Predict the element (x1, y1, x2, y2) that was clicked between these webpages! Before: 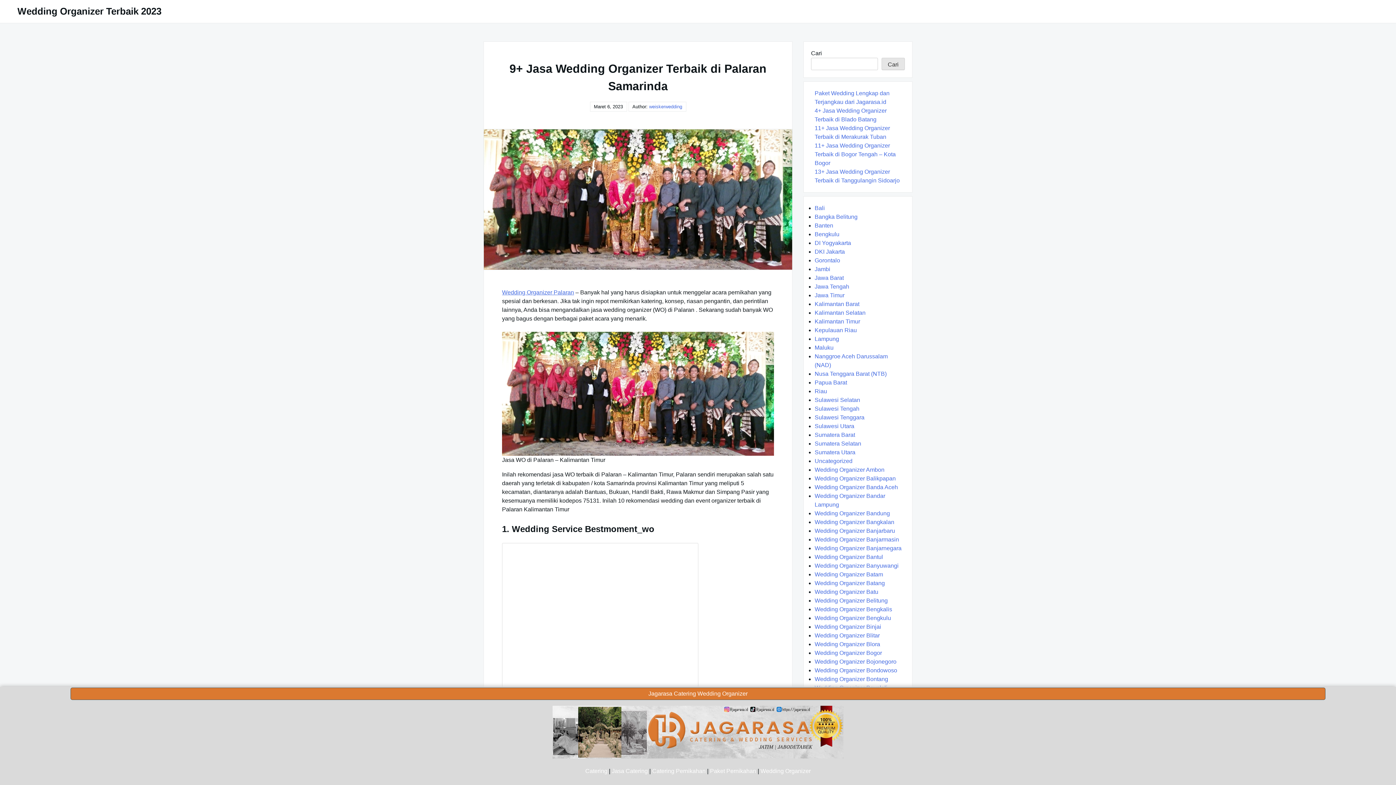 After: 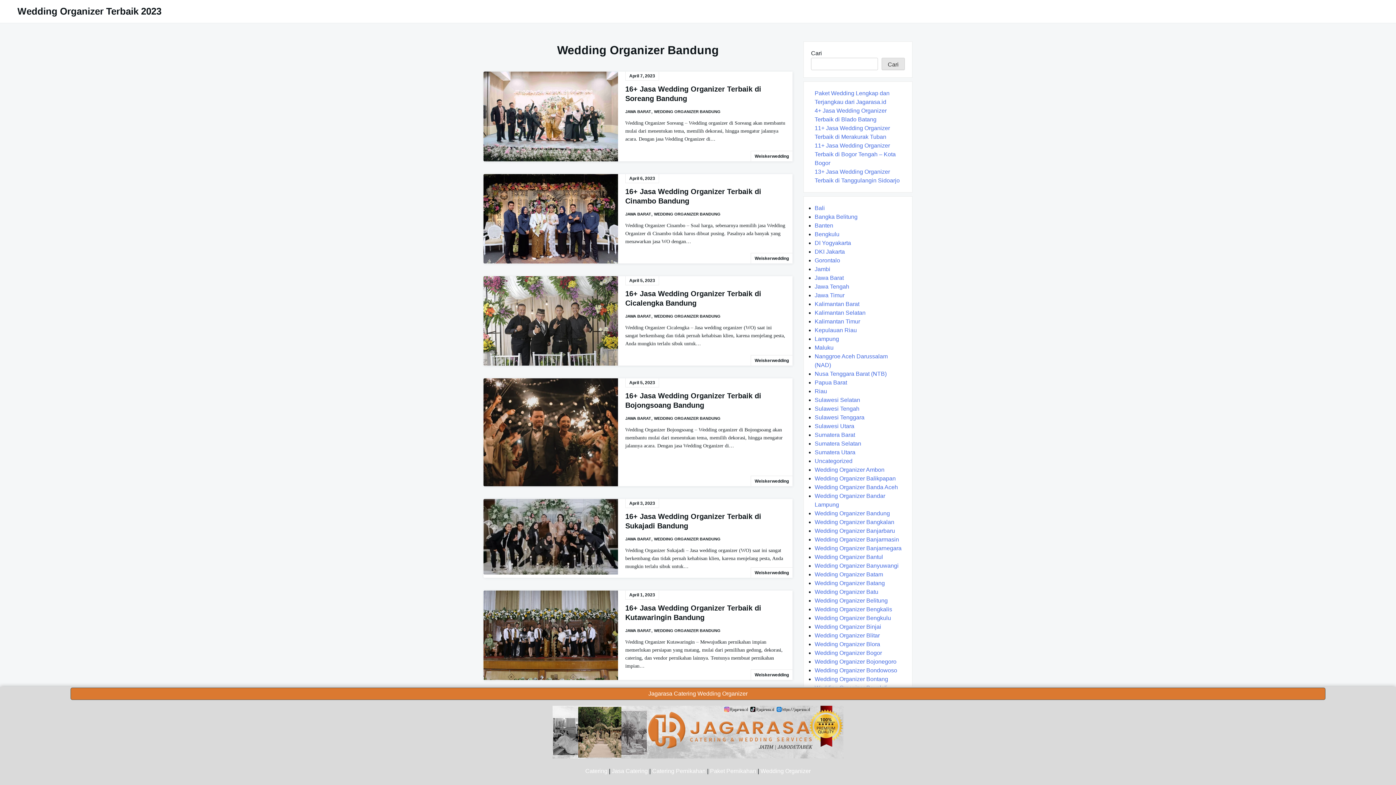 Action: bbox: (814, 510, 890, 516) label: Wedding Organizer Bandung